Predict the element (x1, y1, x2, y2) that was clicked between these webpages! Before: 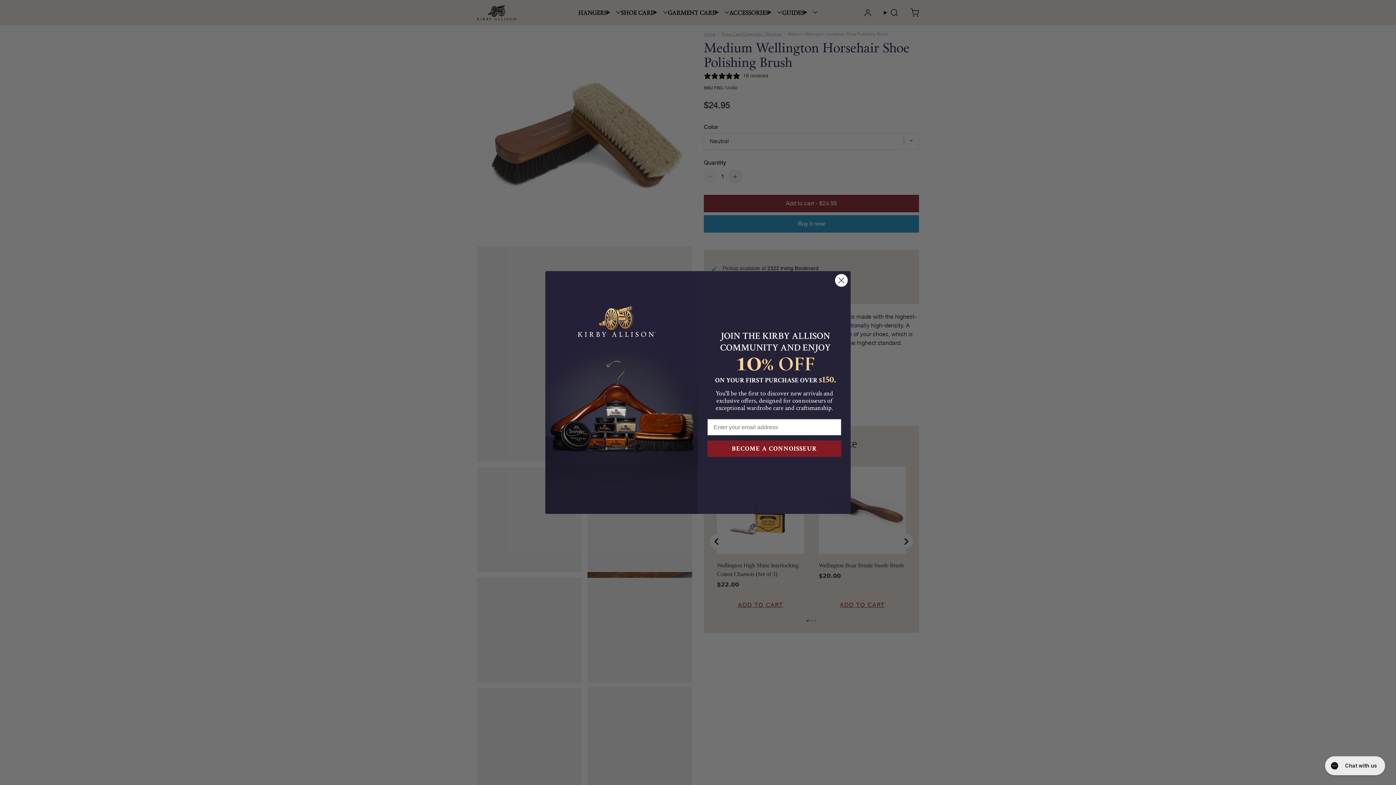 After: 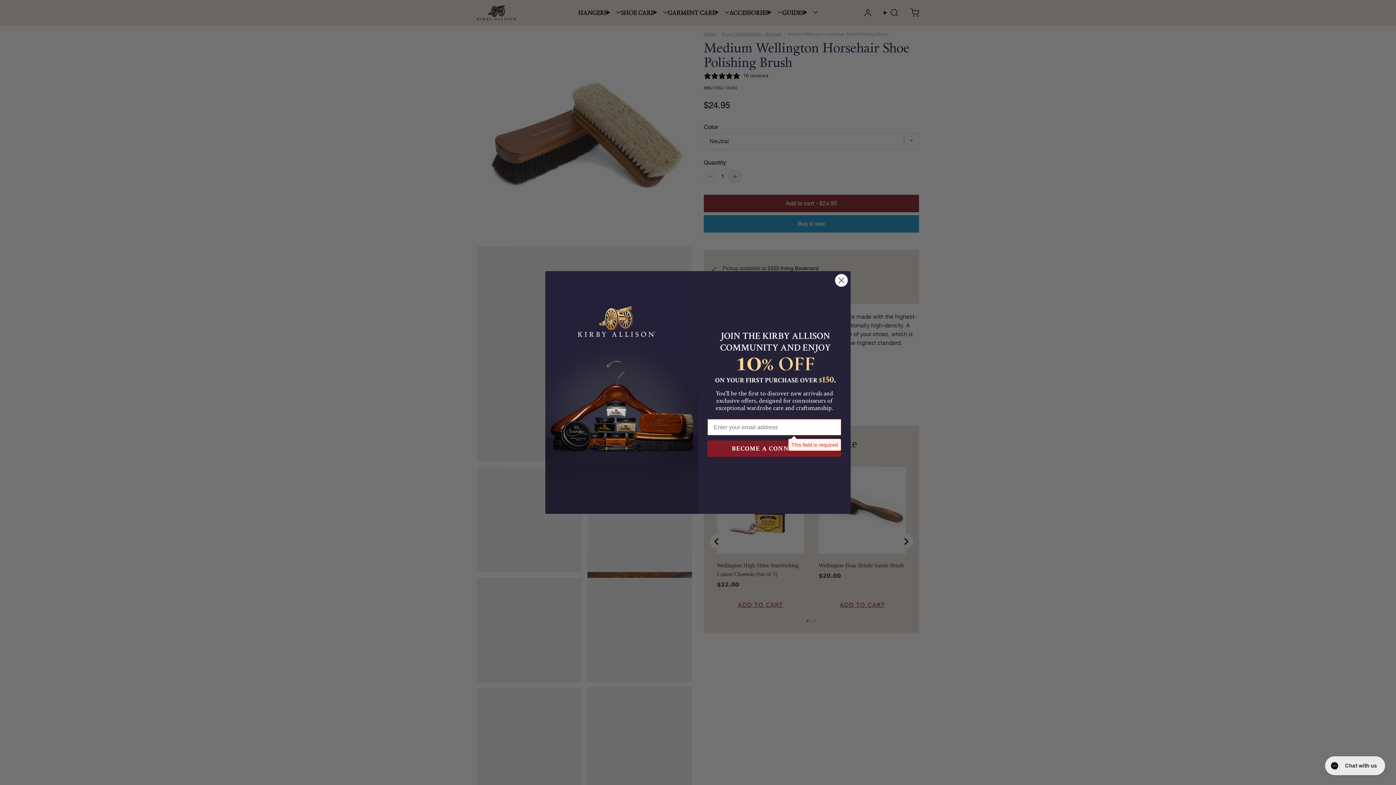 Action: label: BECOME A CONNOISSEUR bbox: (707, 440, 841, 457)